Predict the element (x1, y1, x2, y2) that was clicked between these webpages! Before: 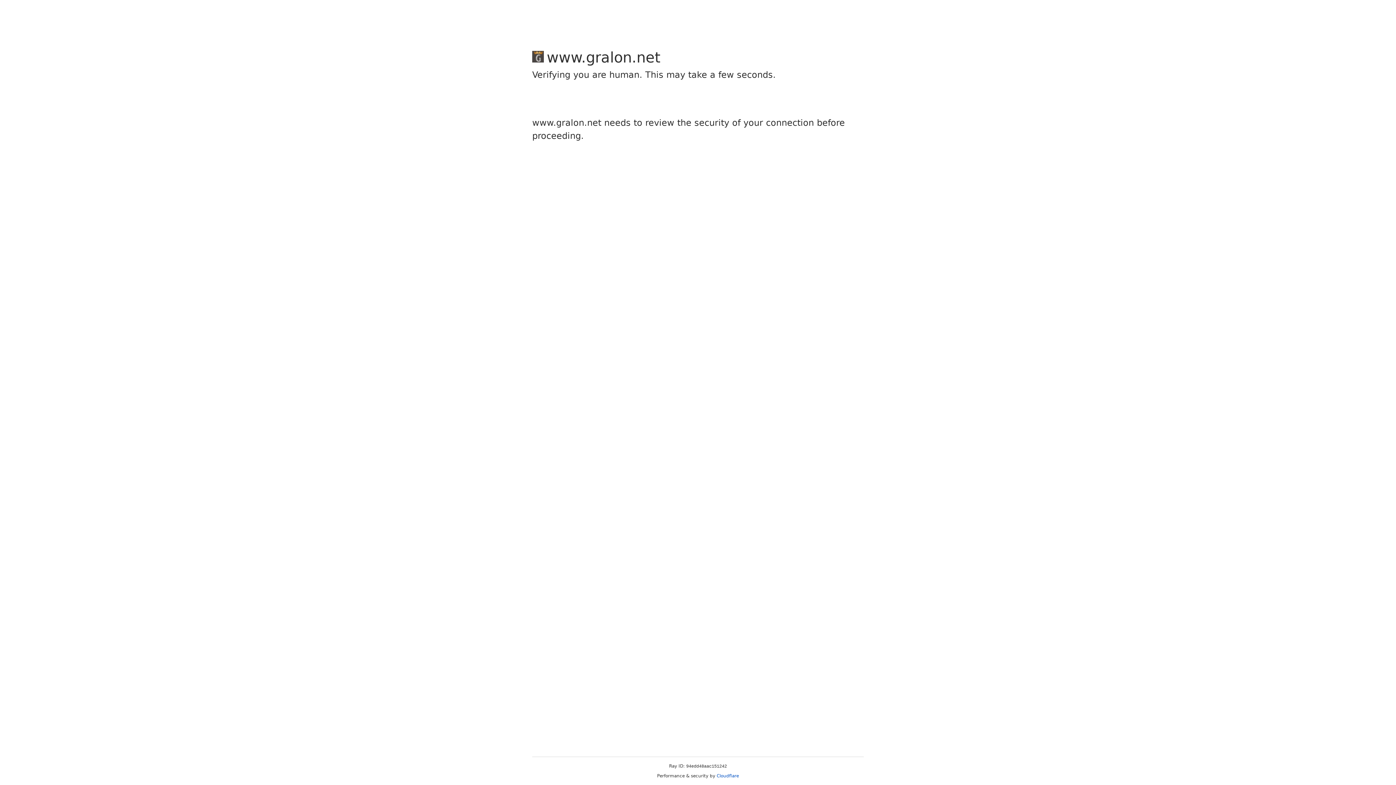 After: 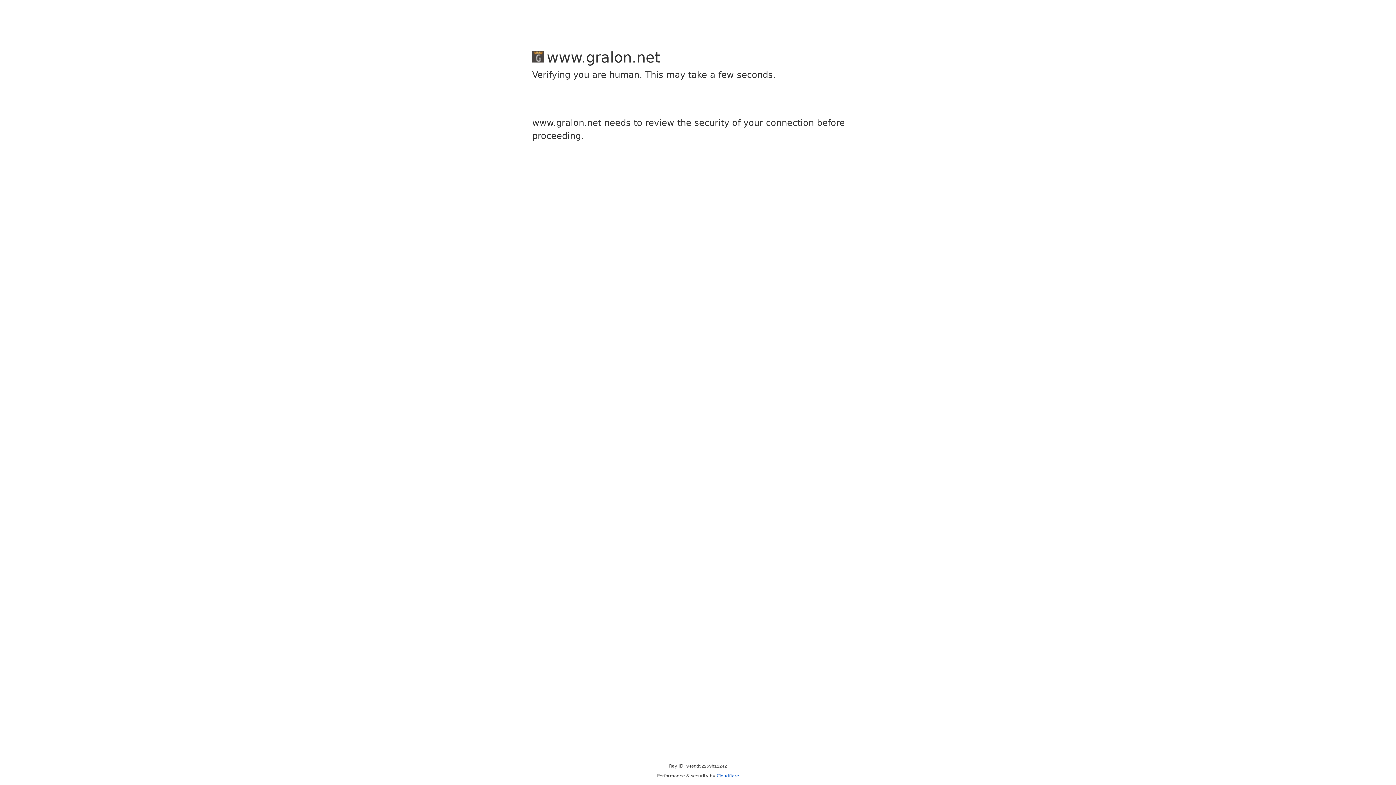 Action: bbox: (716, 773, 739, 778) label: Cloudflare